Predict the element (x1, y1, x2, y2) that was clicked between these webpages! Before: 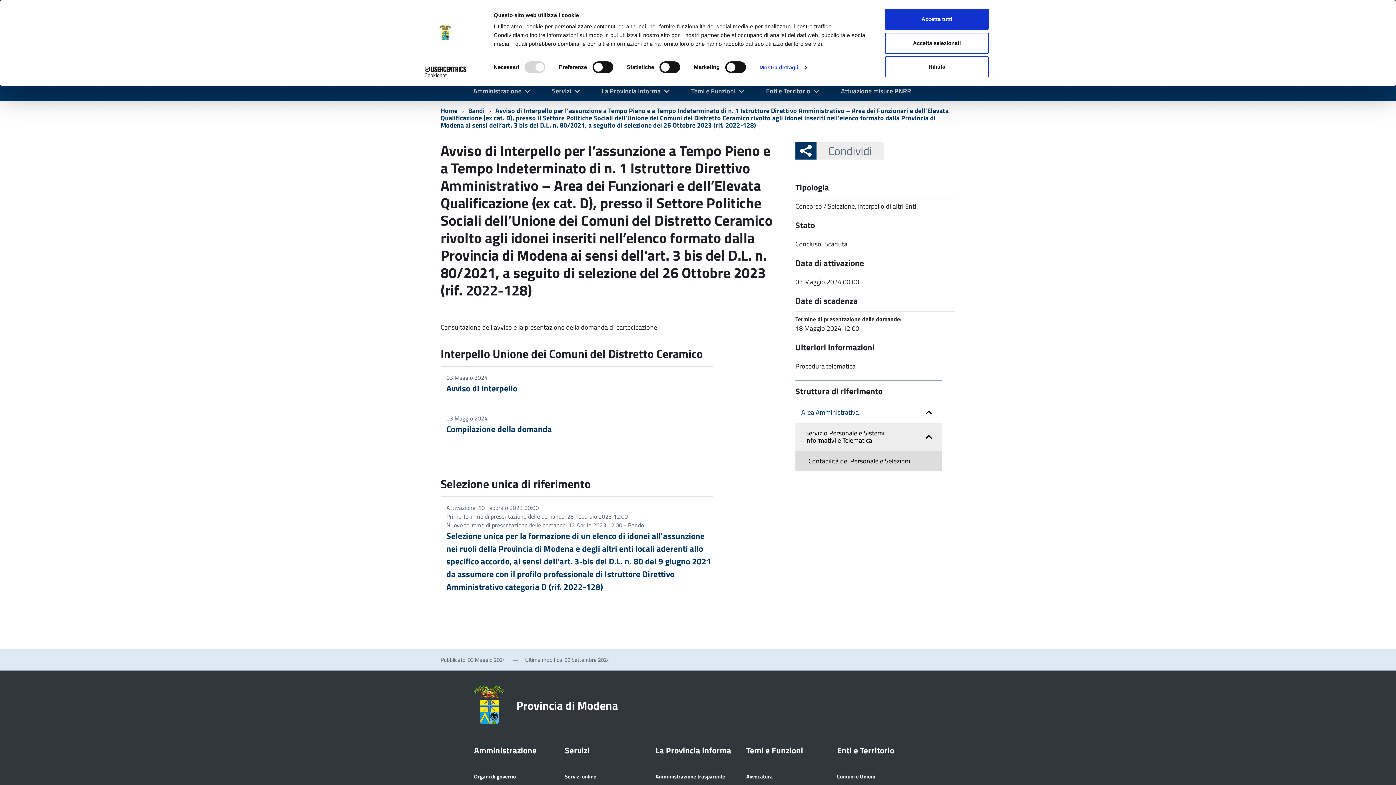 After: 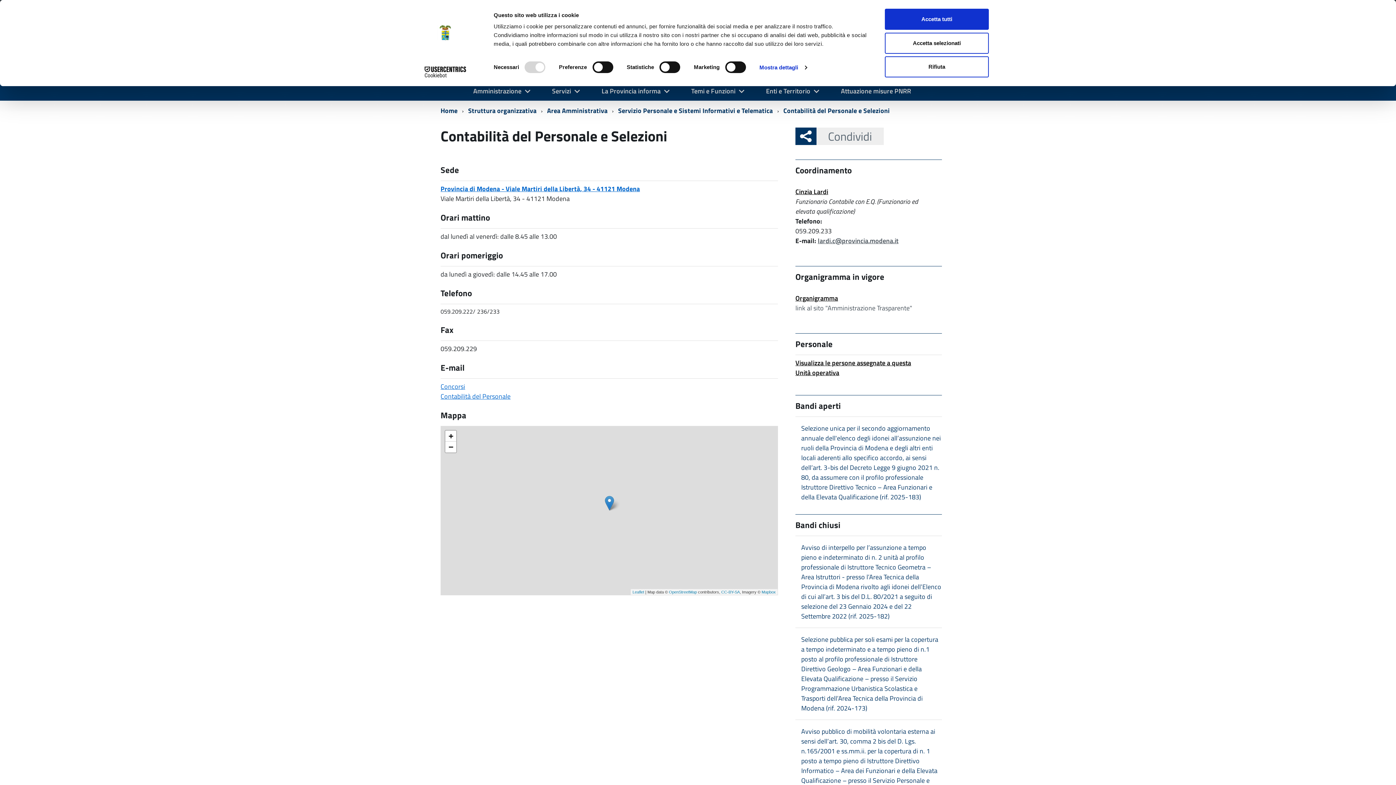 Action: bbox: (795, 610, 942, 630) label: Contabilità del Personale e Selezioni